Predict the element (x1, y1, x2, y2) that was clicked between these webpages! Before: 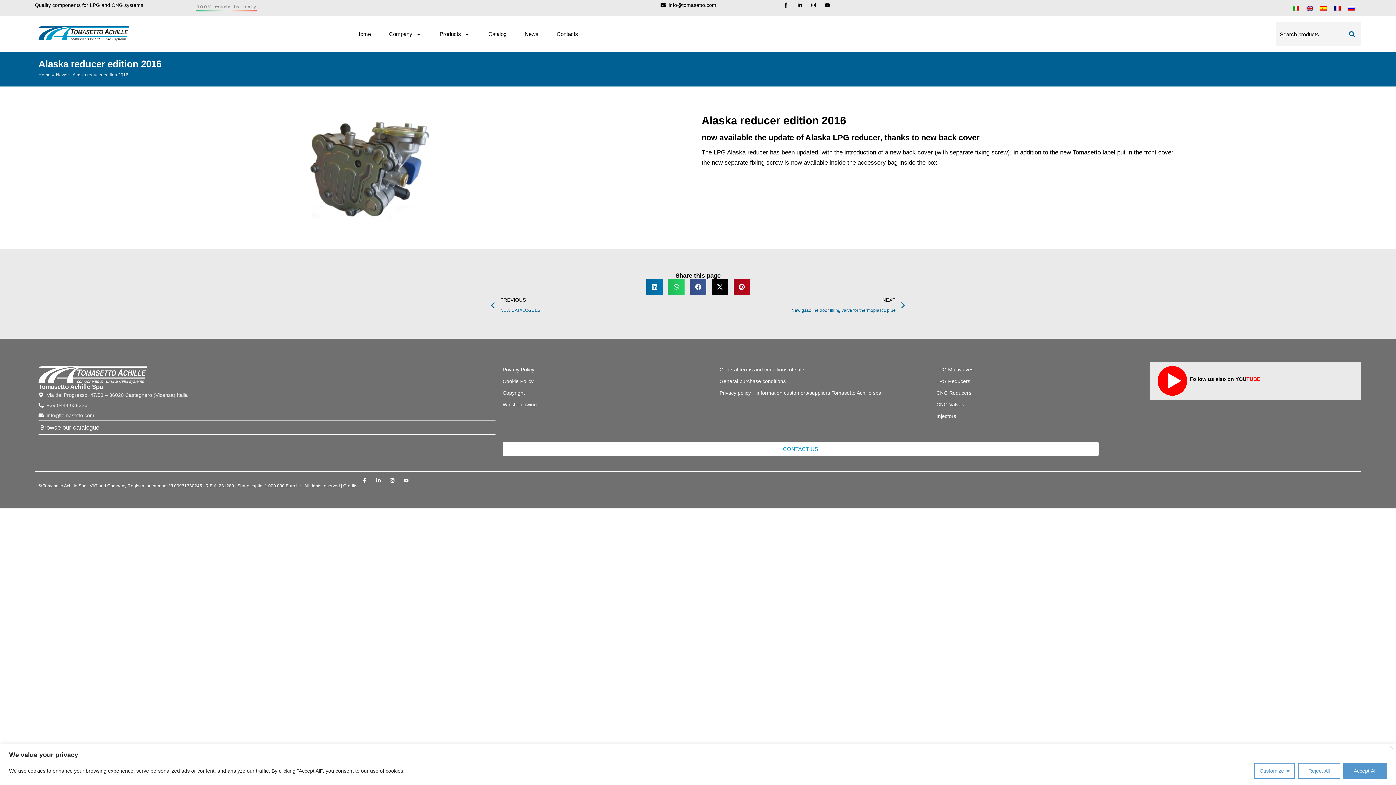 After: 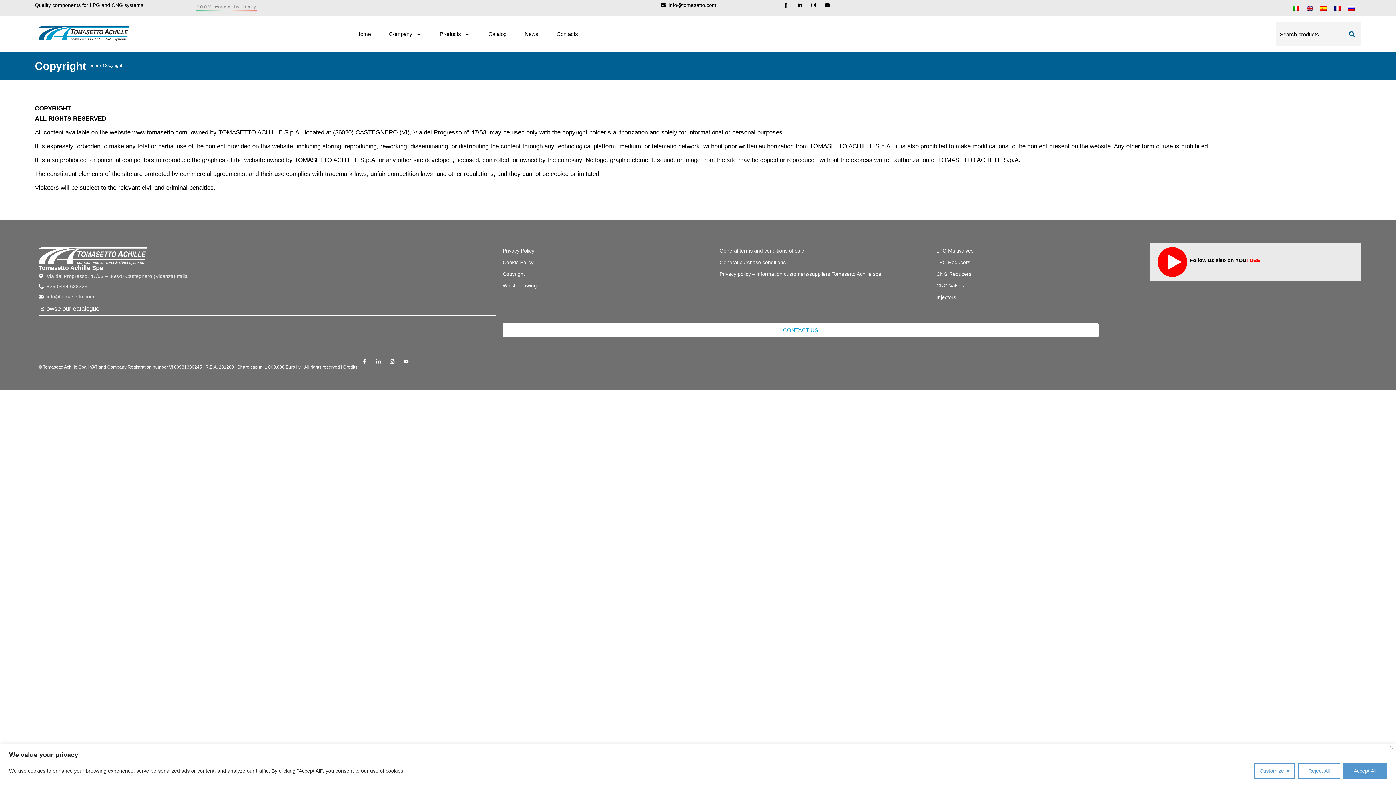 Action: bbox: (502, 389, 712, 397) label: Copyright